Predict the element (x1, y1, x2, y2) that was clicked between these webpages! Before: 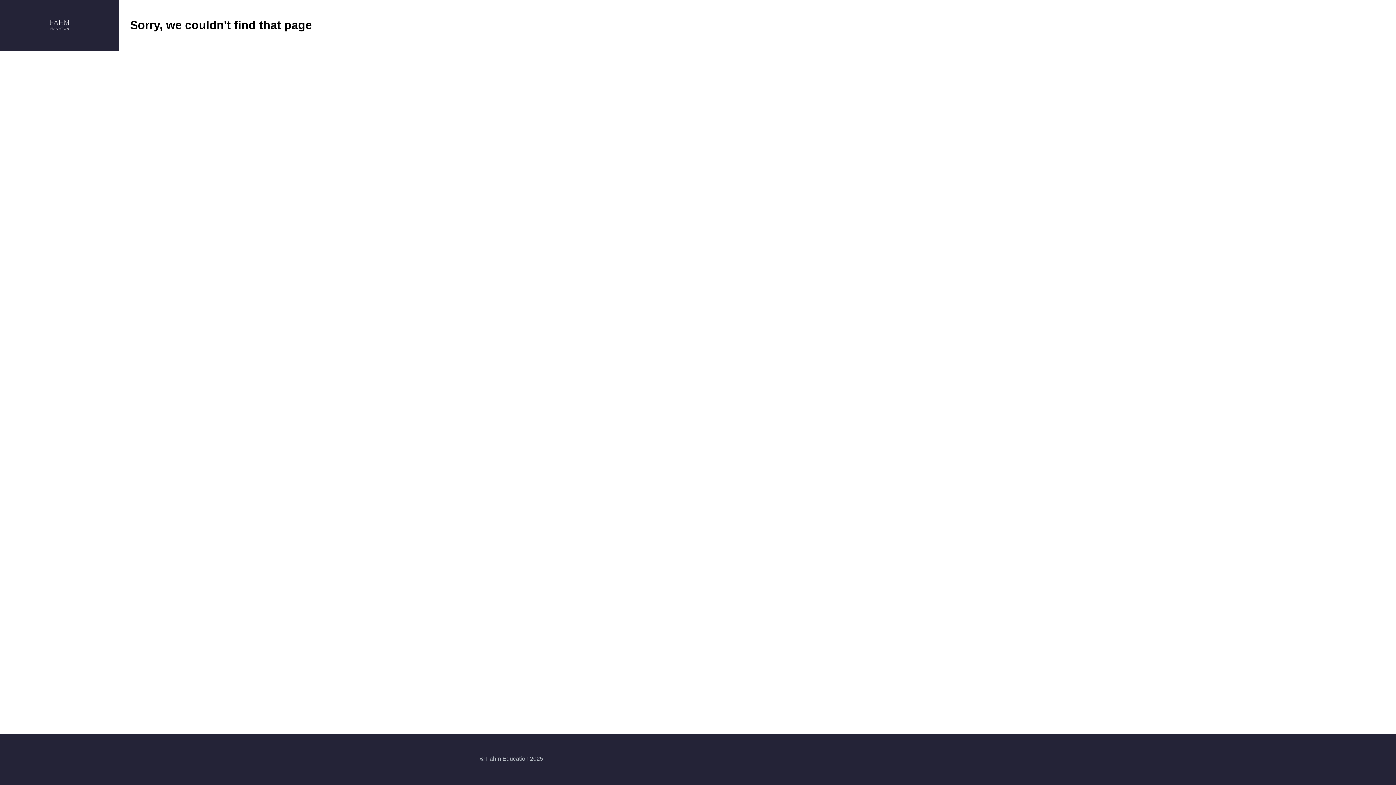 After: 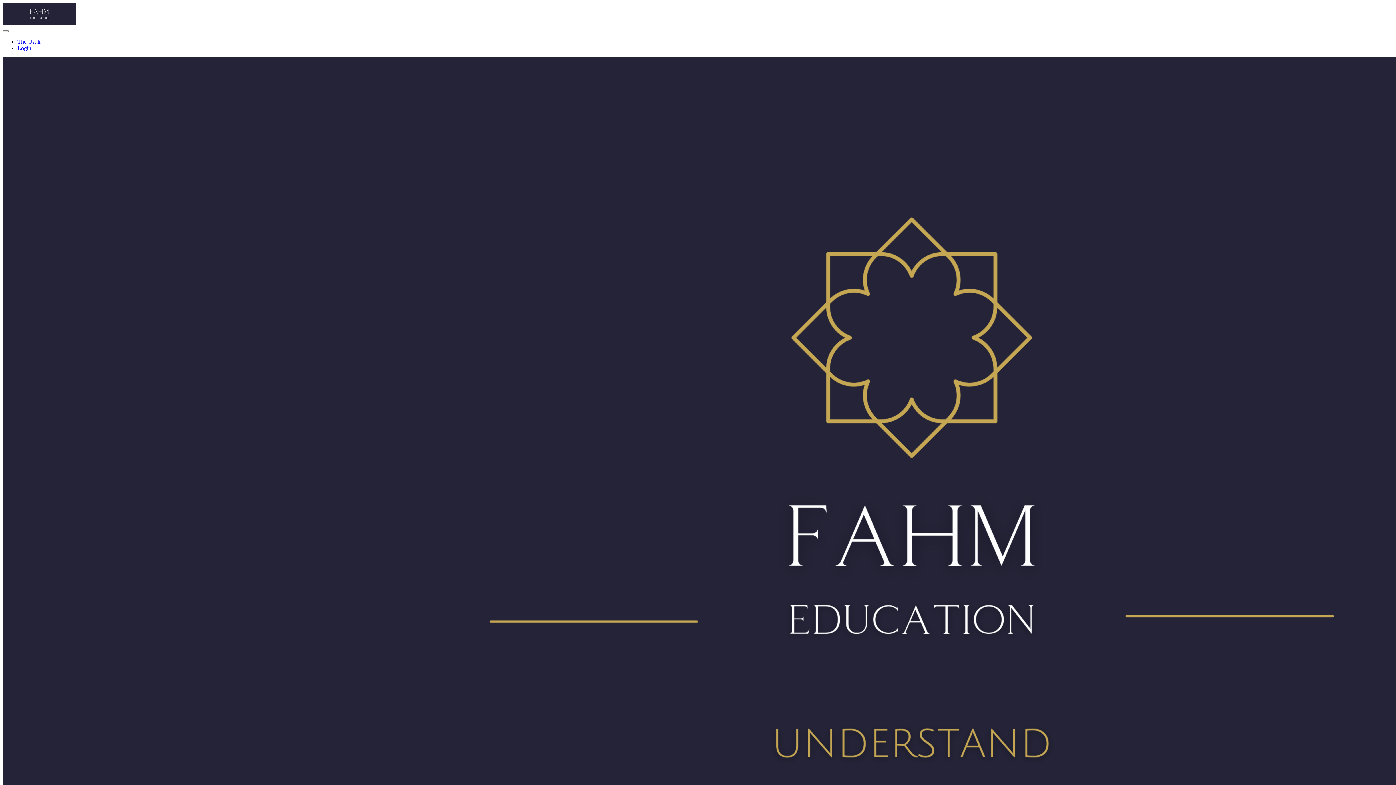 Action: bbox: (23, 13, 96, 37)